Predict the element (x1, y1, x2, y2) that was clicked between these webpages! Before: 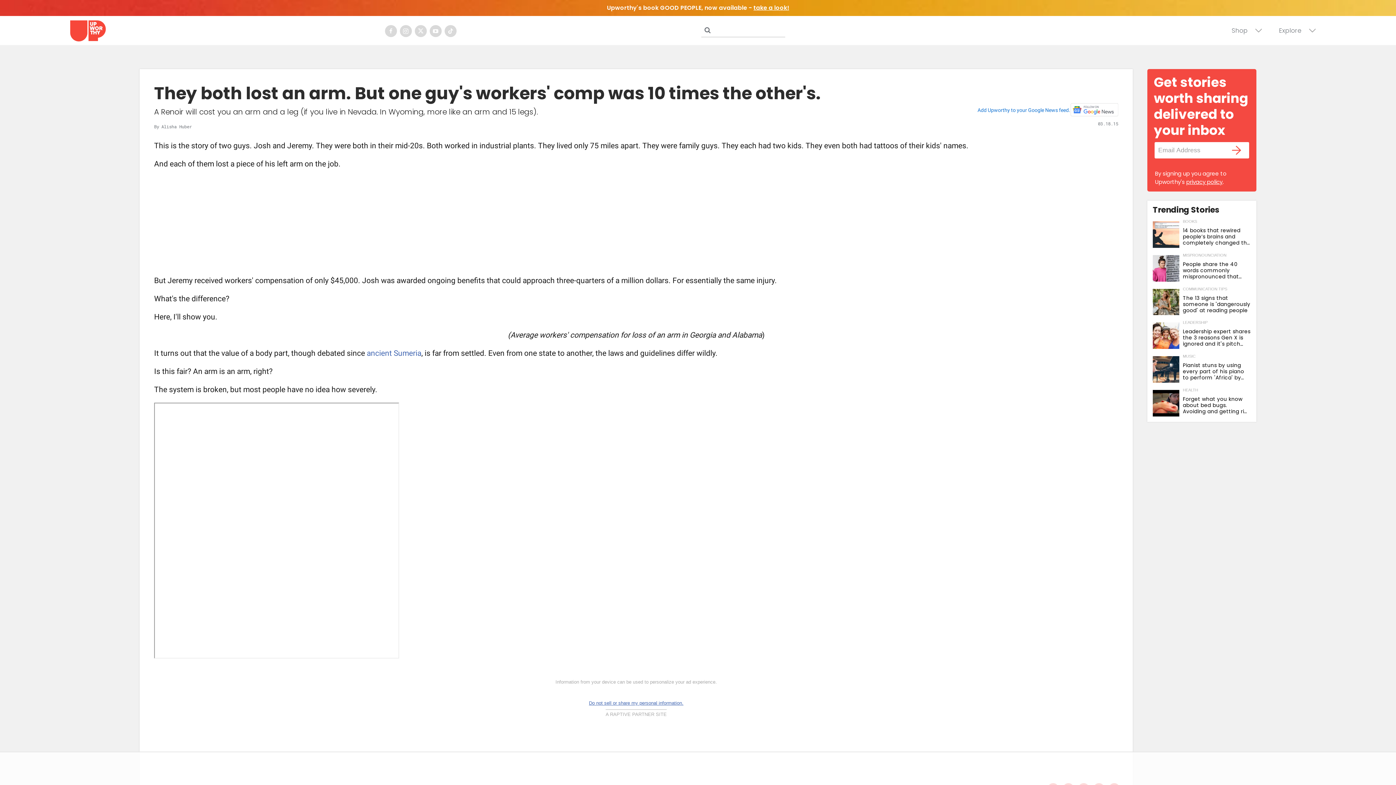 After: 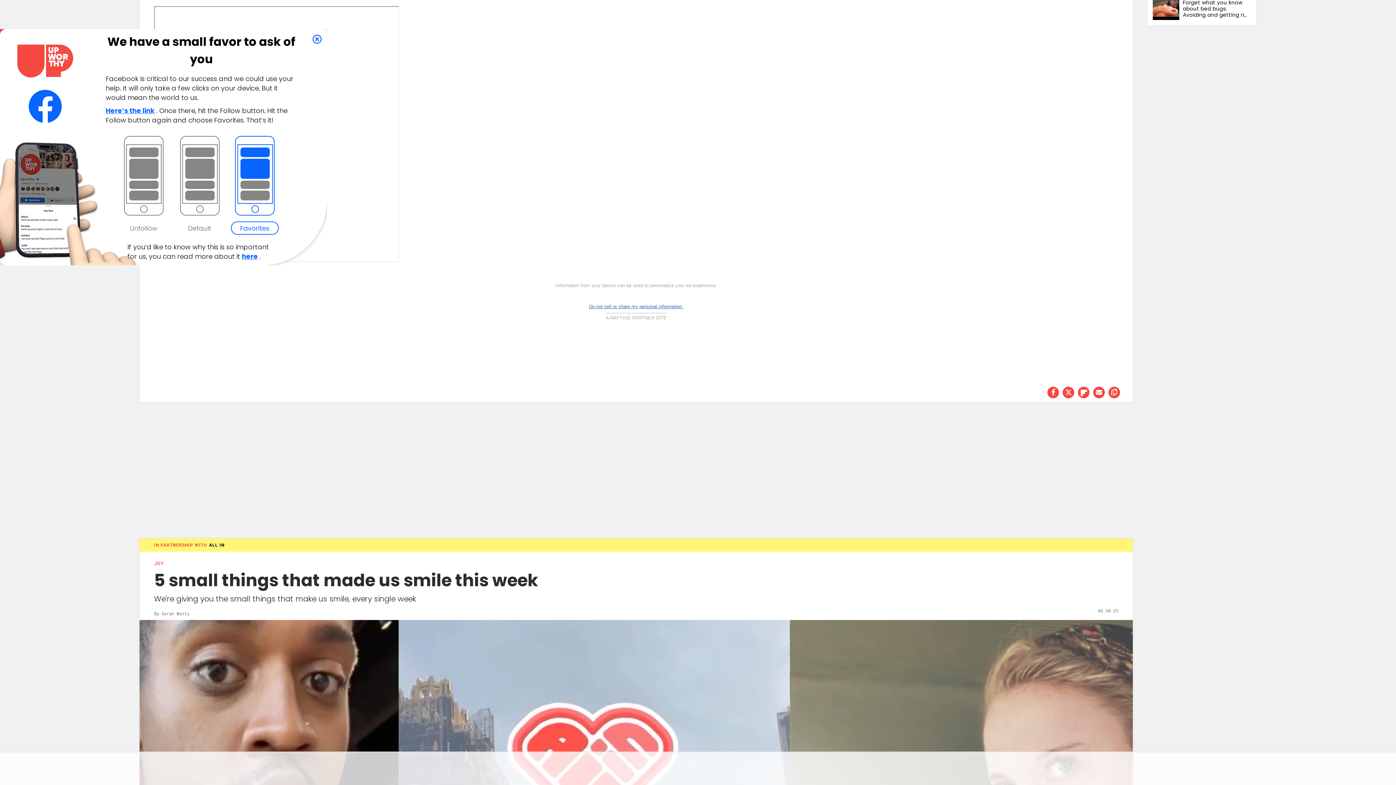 Action: bbox: (1062, 745, 1074, 756) label: Share on Twitter